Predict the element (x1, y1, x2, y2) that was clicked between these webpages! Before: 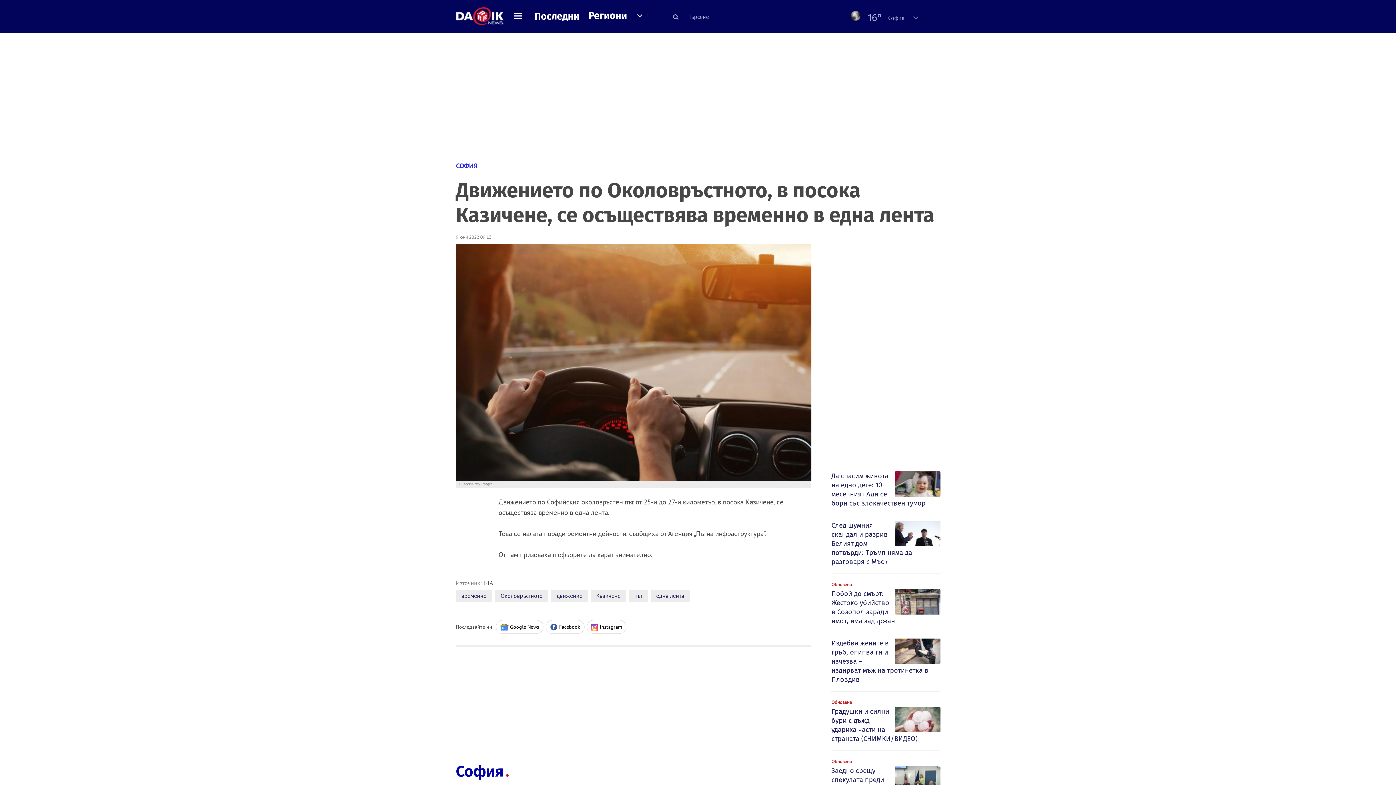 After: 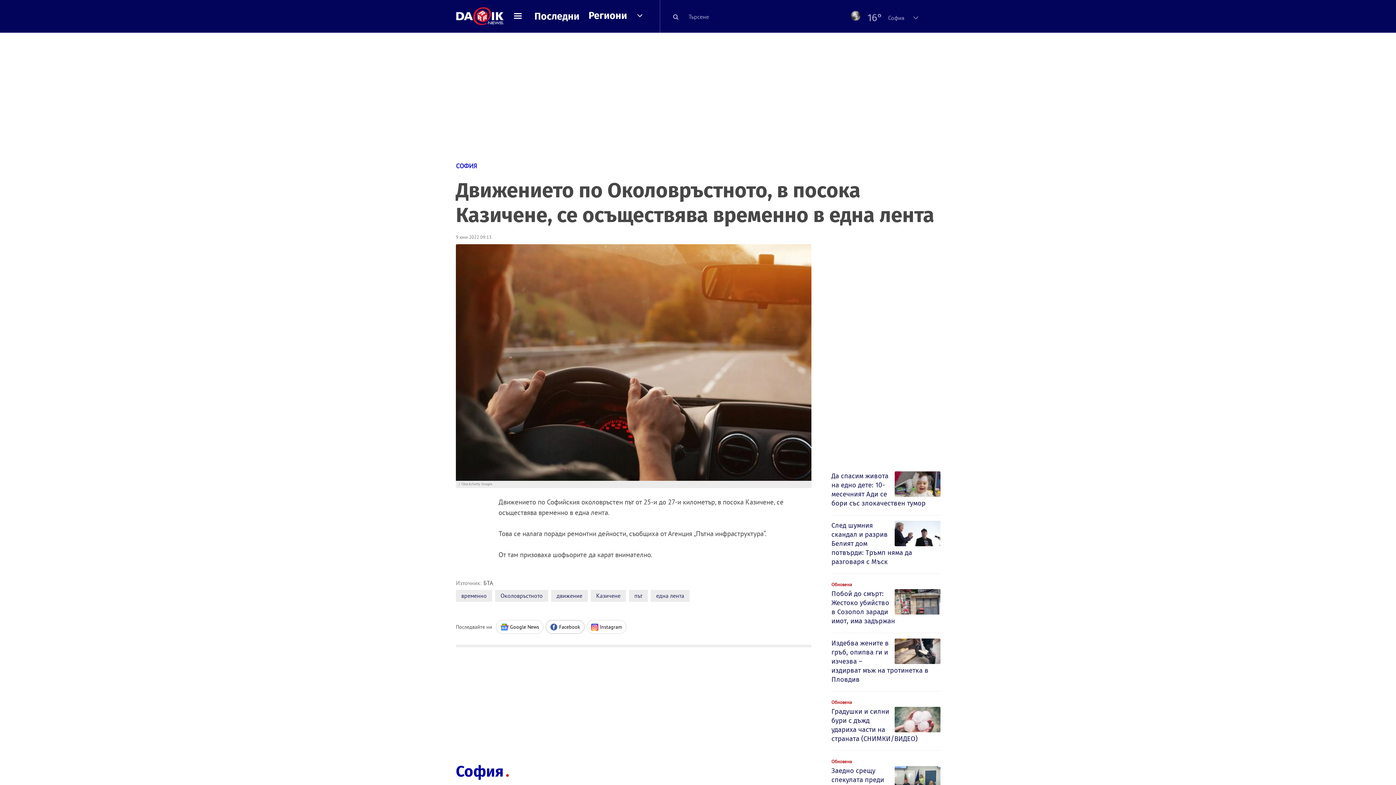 Action: bbox: (545, 620, 584, 634) label: Facebook